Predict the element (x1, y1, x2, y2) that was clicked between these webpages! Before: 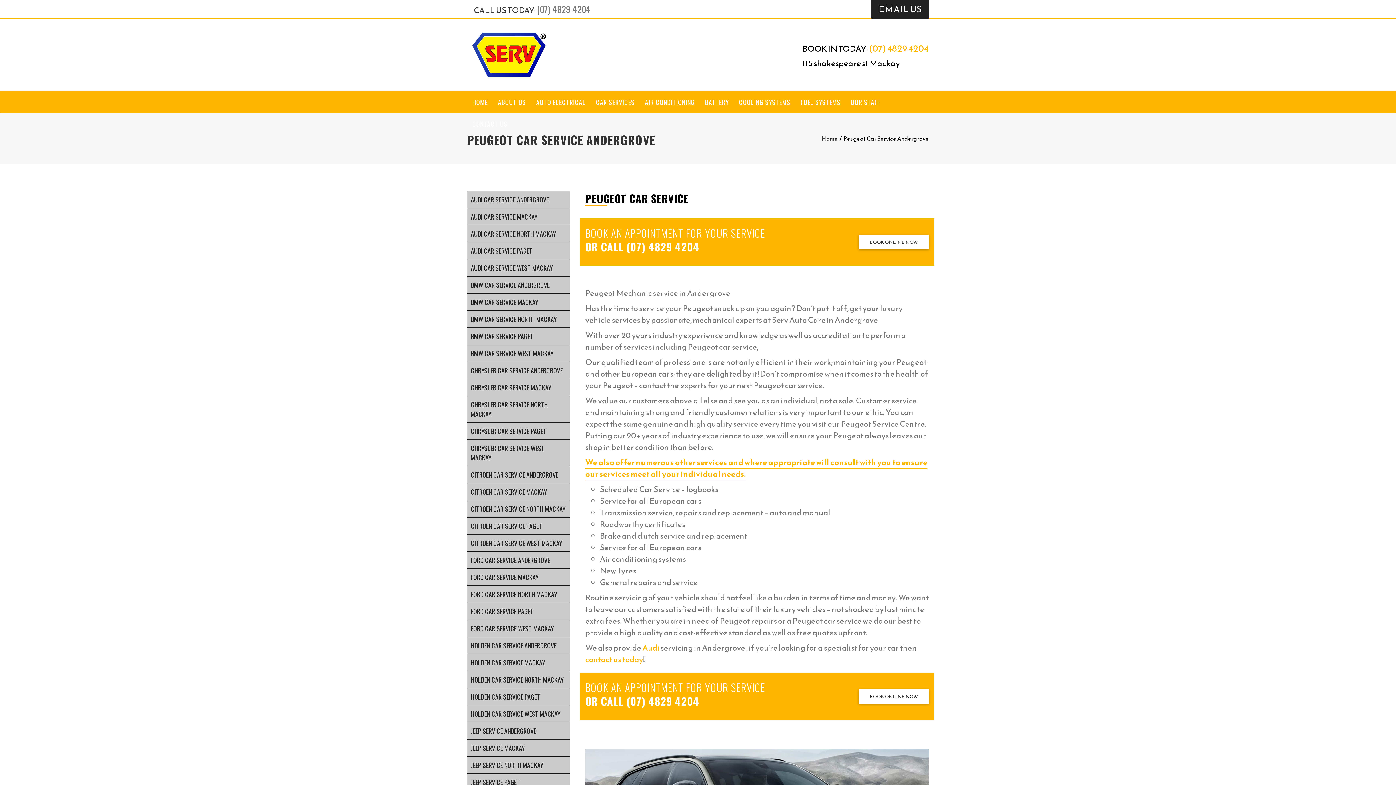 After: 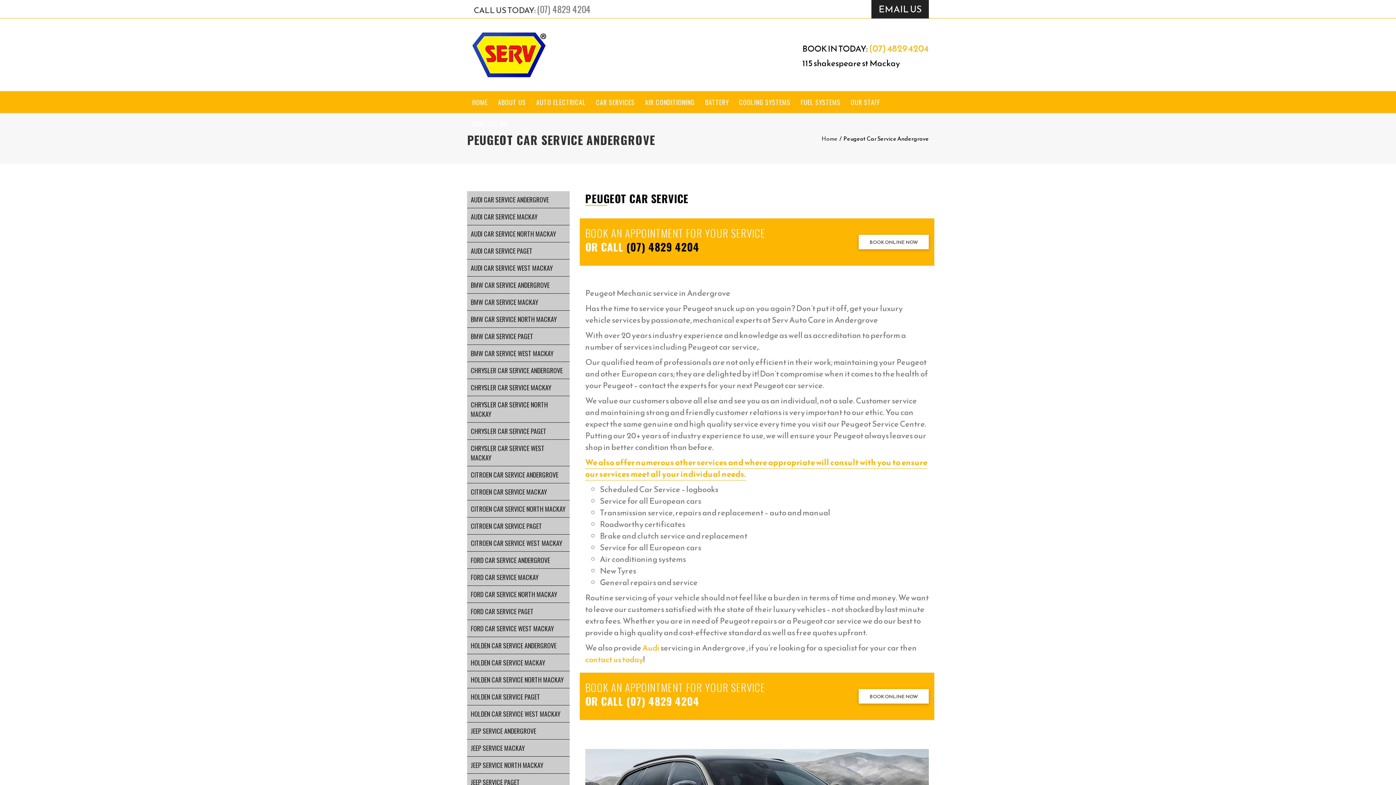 Action: bbox: (626, 238, 699, 254) label: (07) 4829 4204